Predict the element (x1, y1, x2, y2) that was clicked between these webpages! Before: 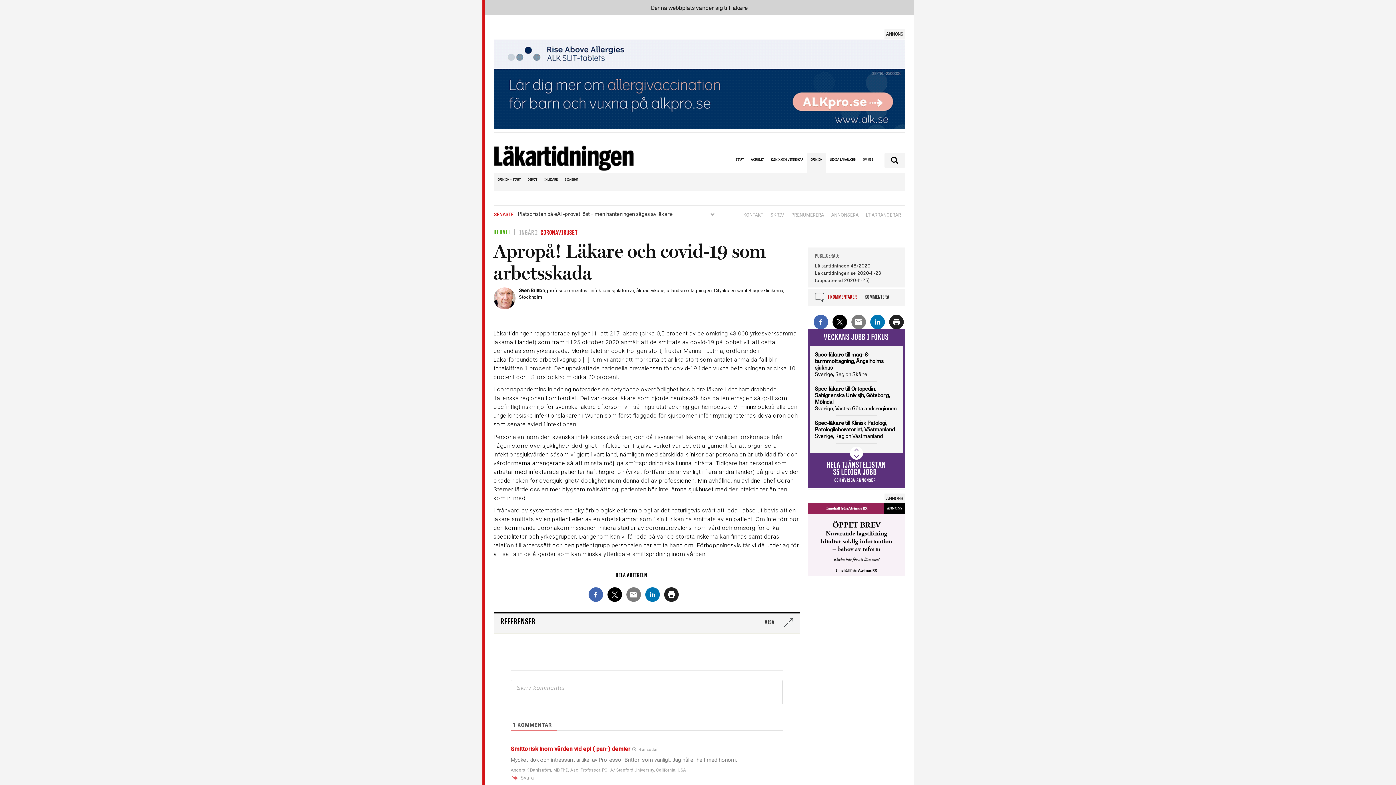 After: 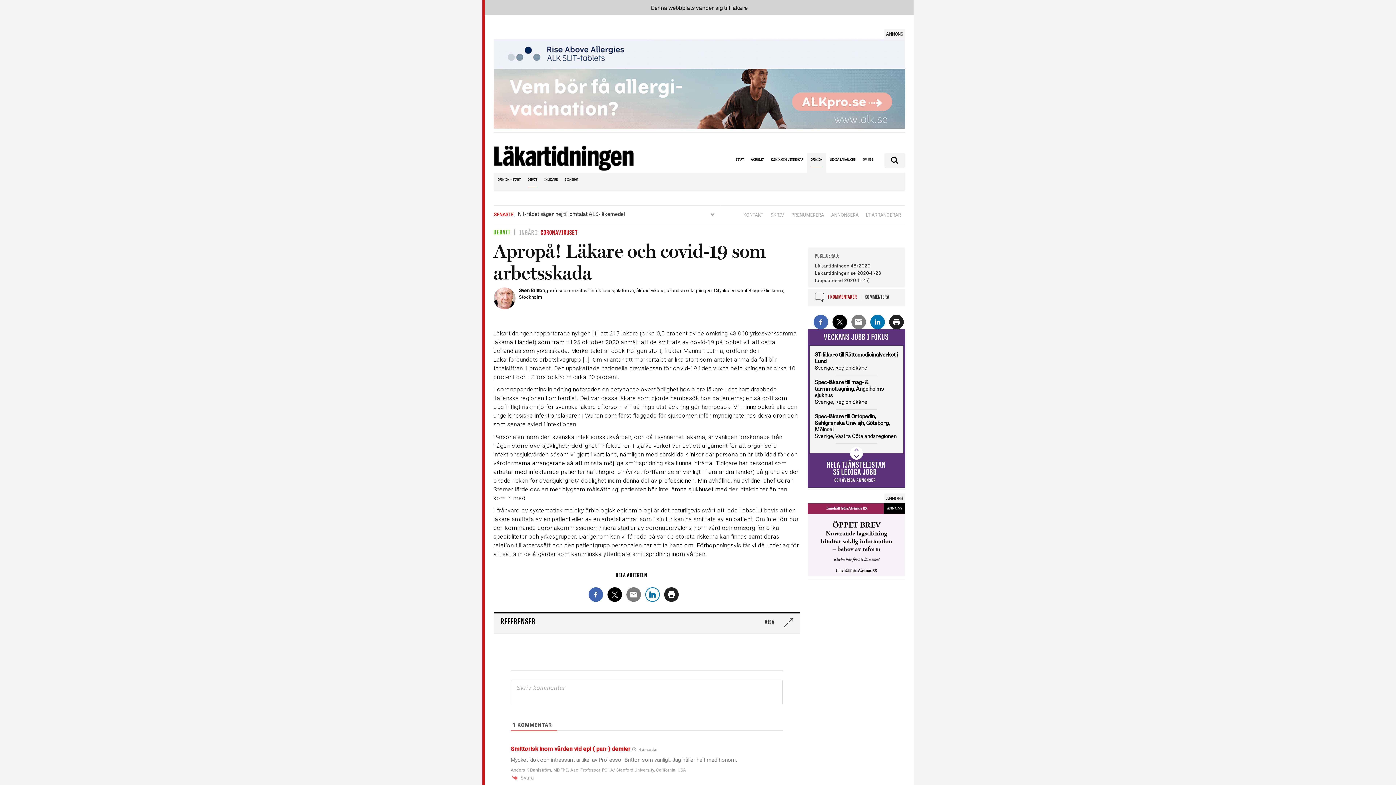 Action: bbox: (645, 587, 659, 602)